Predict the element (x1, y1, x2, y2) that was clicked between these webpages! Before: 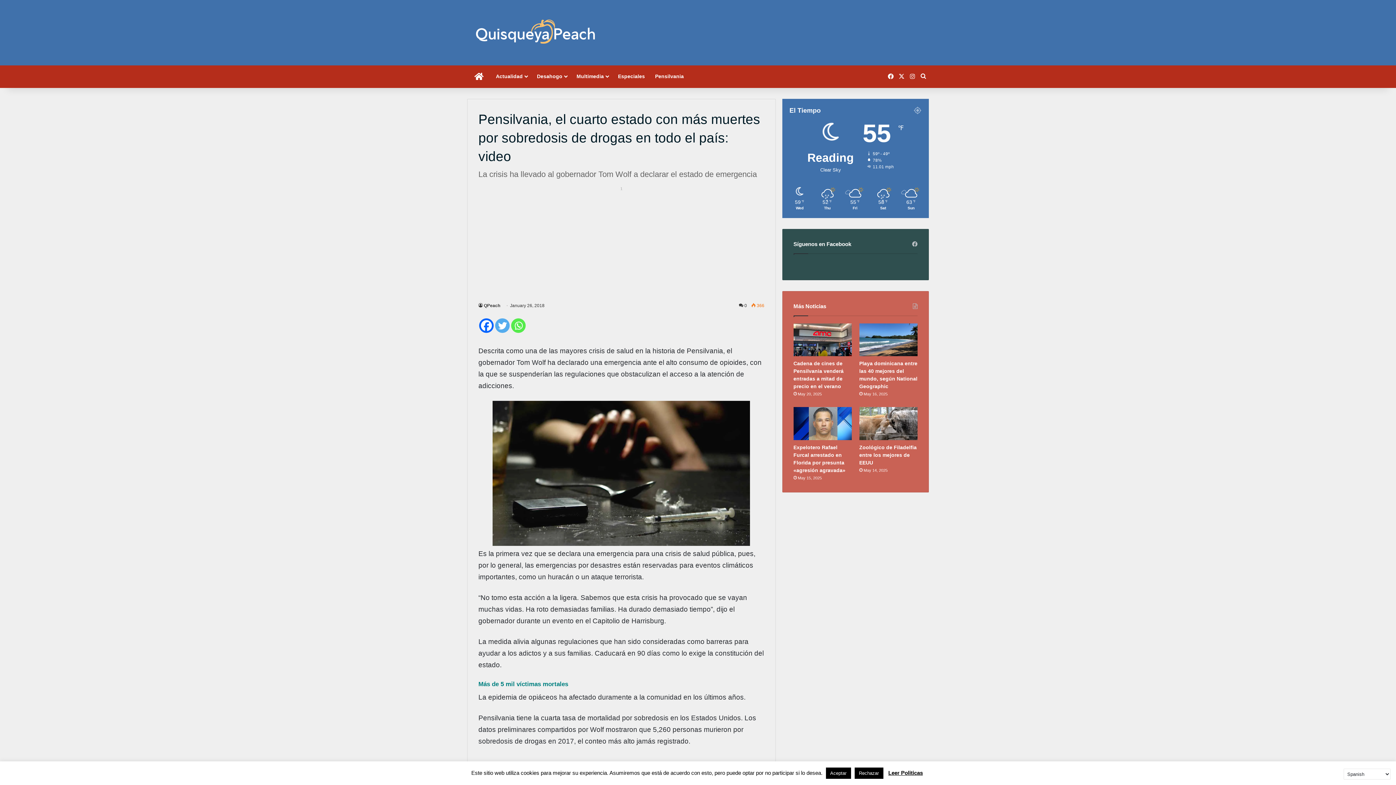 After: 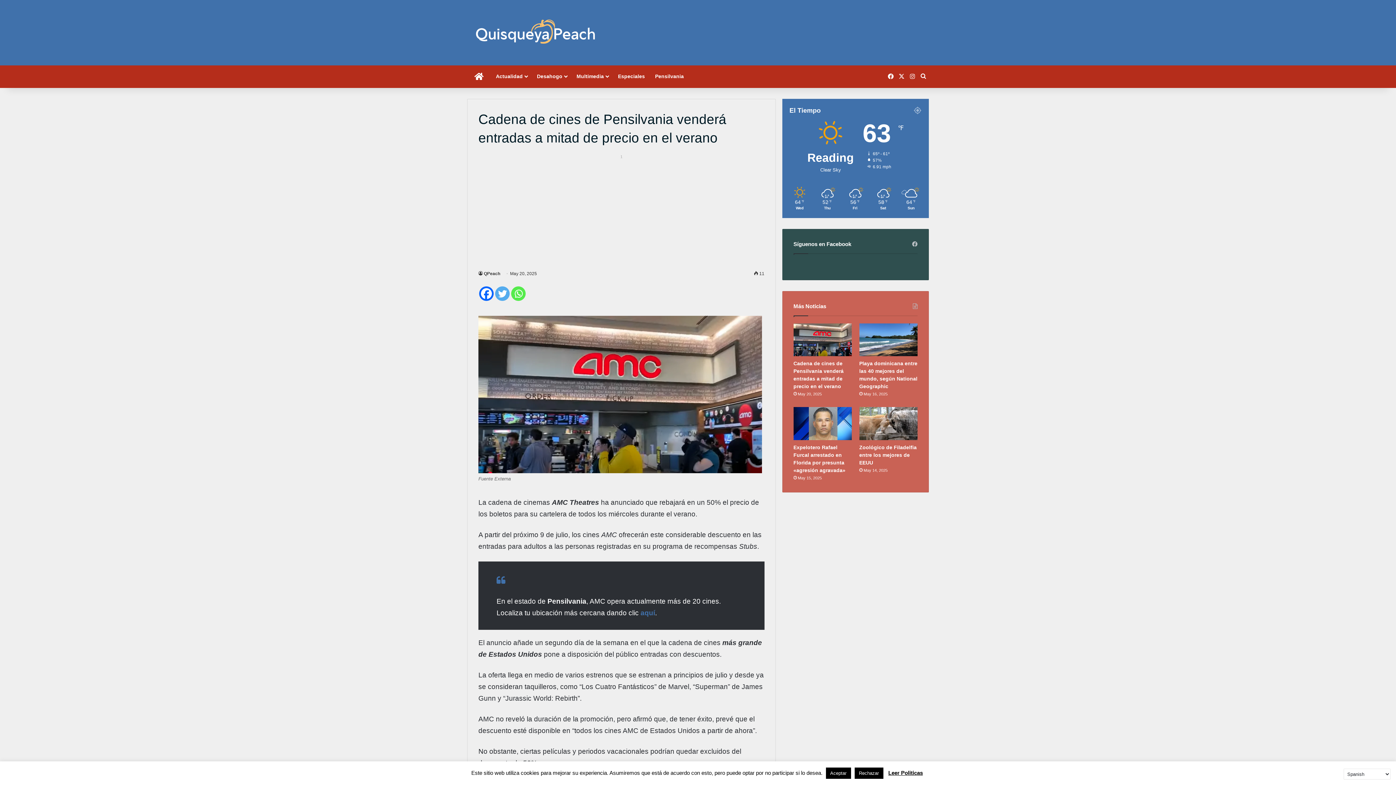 Action: label: Cadena de cines de Pensilvania venderá entradas a mitad de precio en el verano bbox: (793, 323, 852, 356)